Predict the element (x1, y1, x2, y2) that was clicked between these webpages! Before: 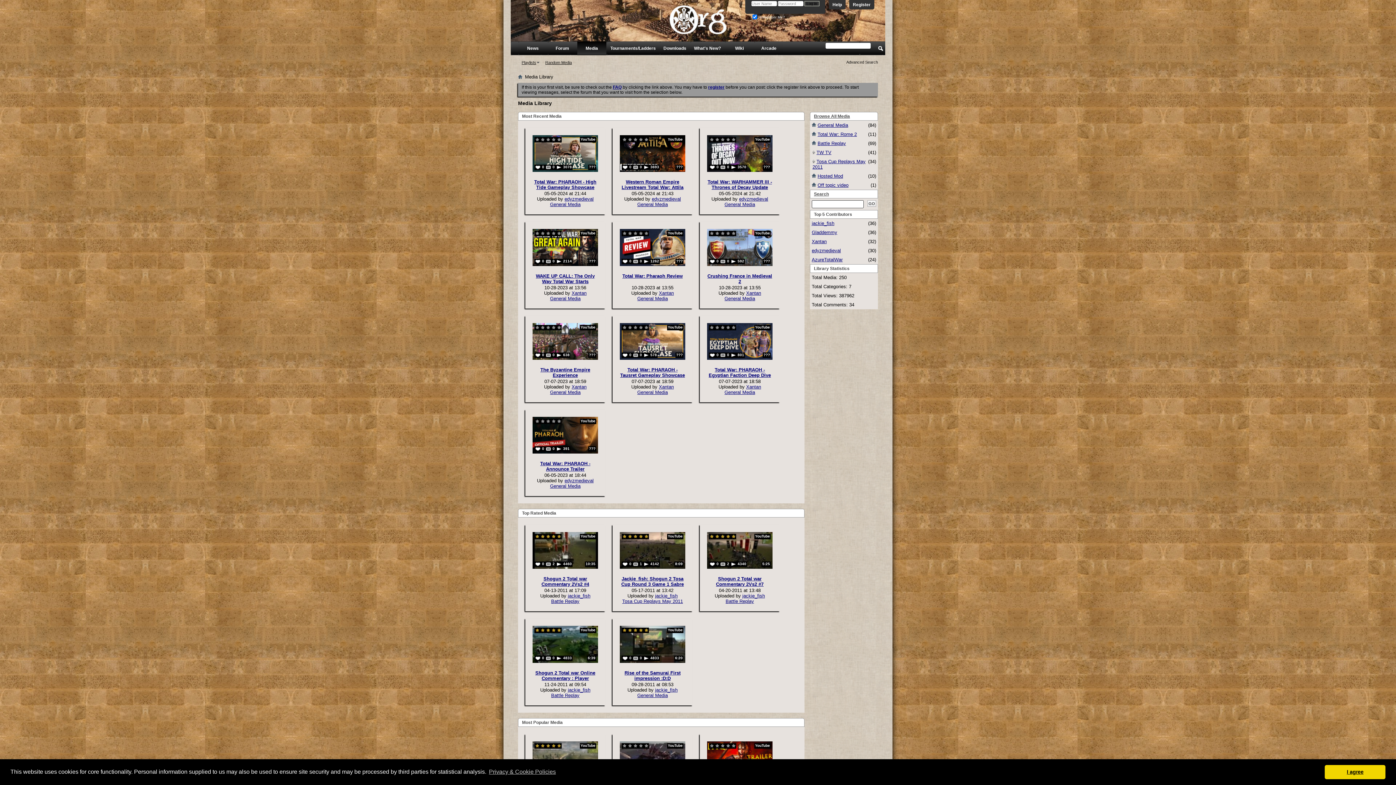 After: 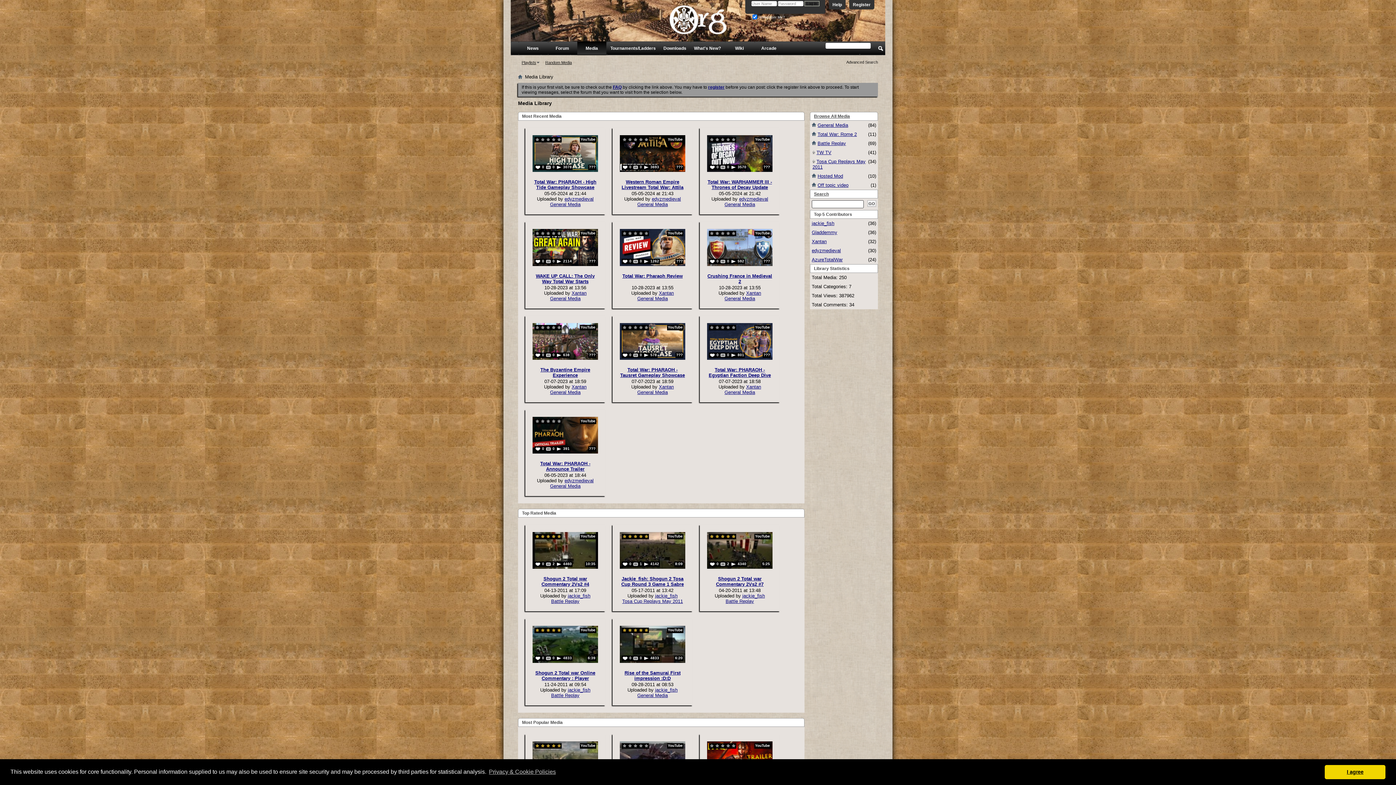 Action: bbox: (621, 576, 684, 592) label: Jackie_fish: Shogun 2 Tosa Cup Round 3 Game 1 Sabre Vs -BIA- Kadan{s}